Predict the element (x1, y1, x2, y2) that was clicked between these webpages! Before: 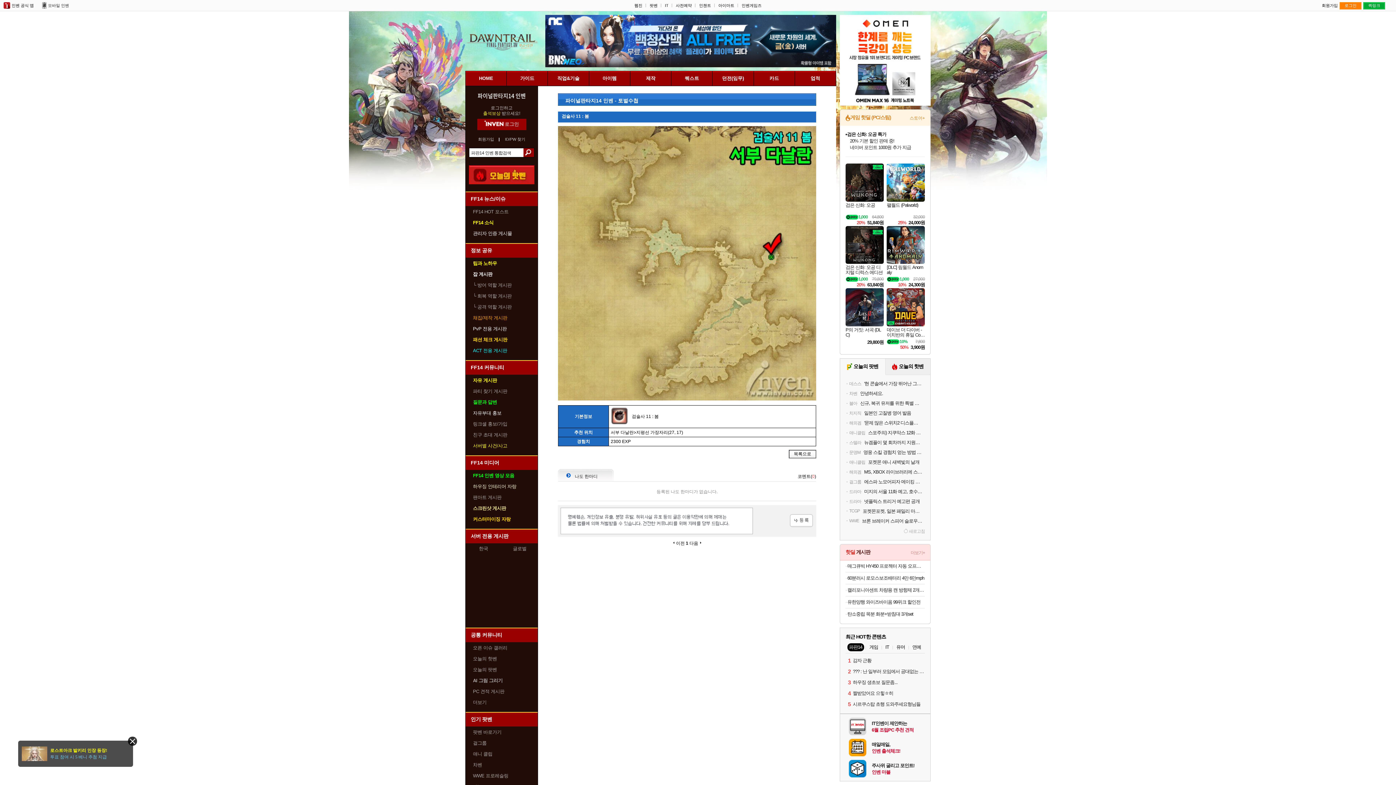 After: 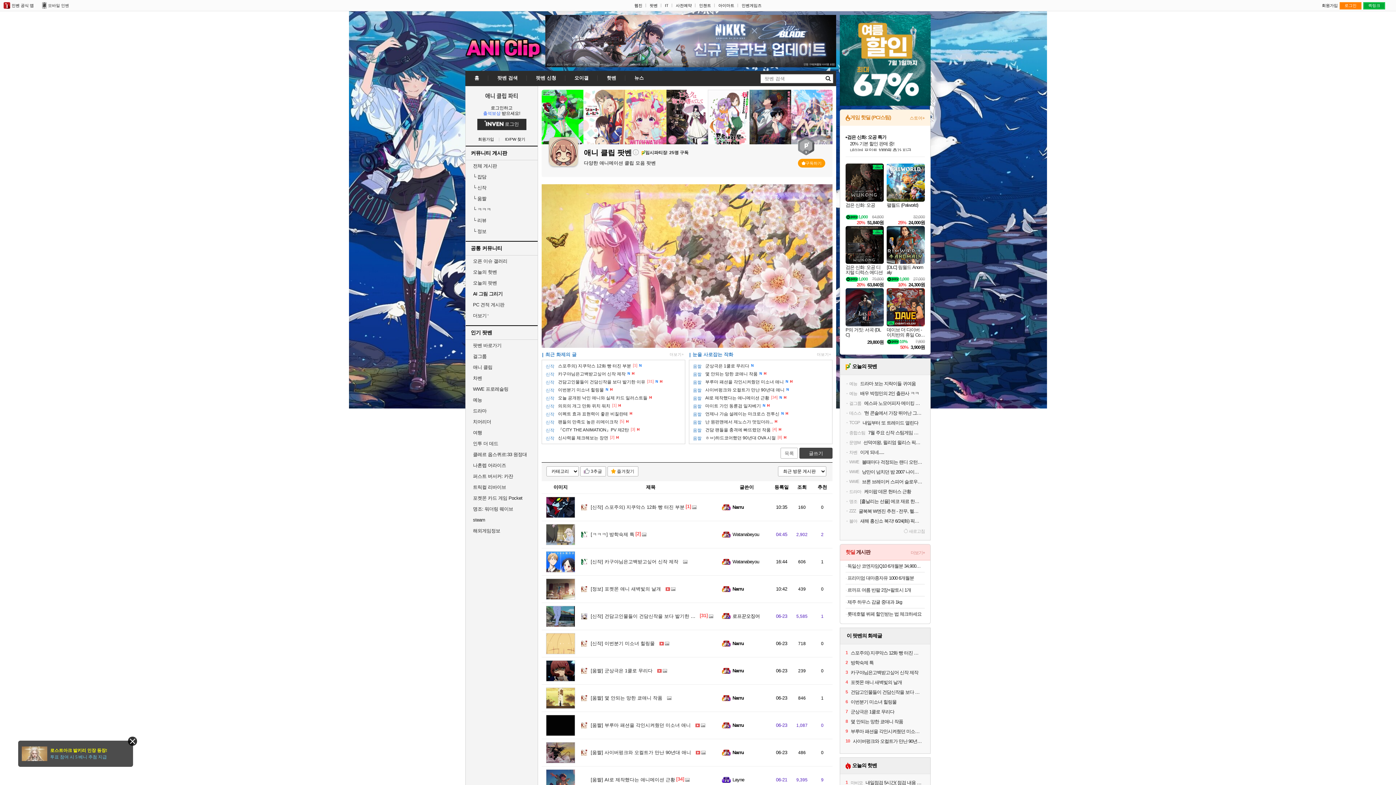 Action: bbox: (473, 752, 492, 756) label: 애니 클립